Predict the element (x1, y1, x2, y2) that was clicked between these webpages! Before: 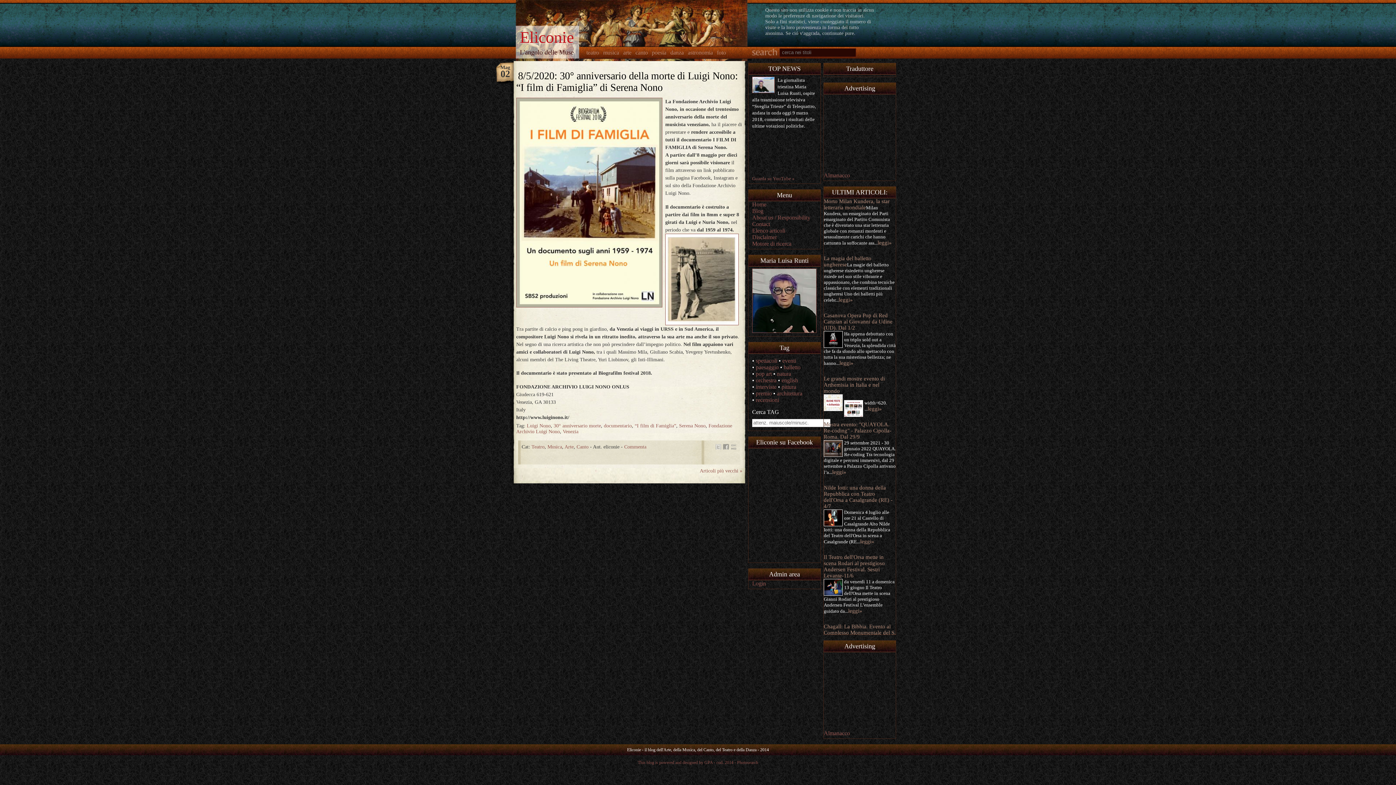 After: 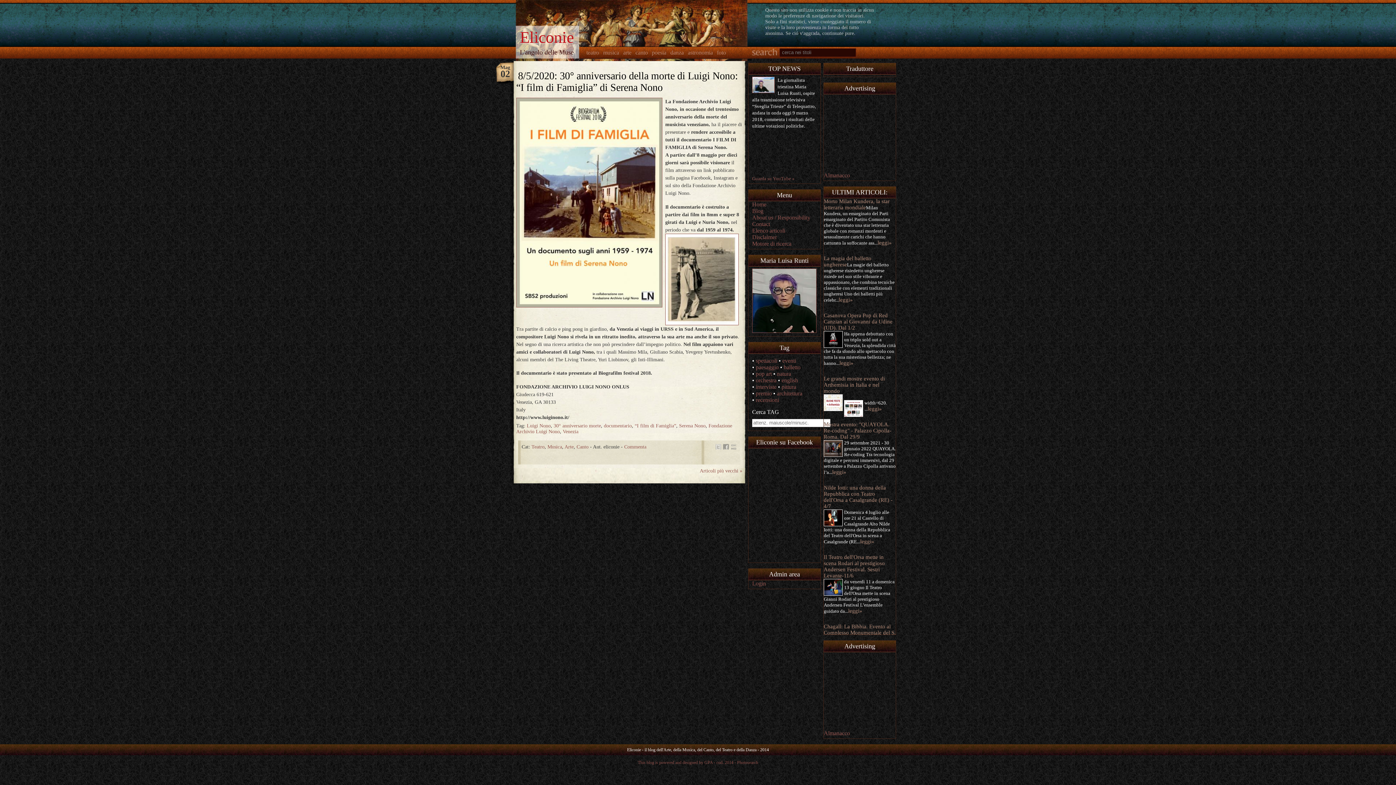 Action: label: documentario bbox: (604, 423, 632, 428)